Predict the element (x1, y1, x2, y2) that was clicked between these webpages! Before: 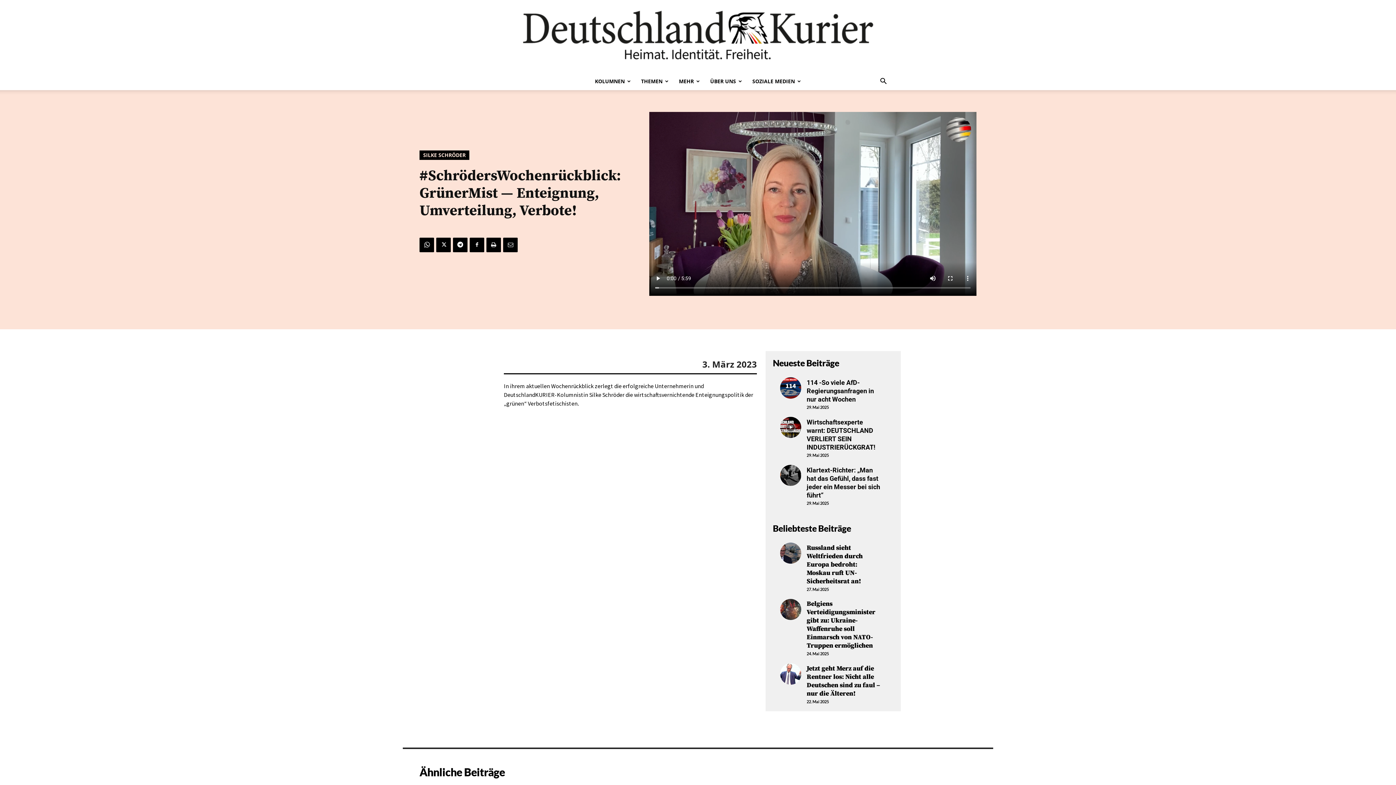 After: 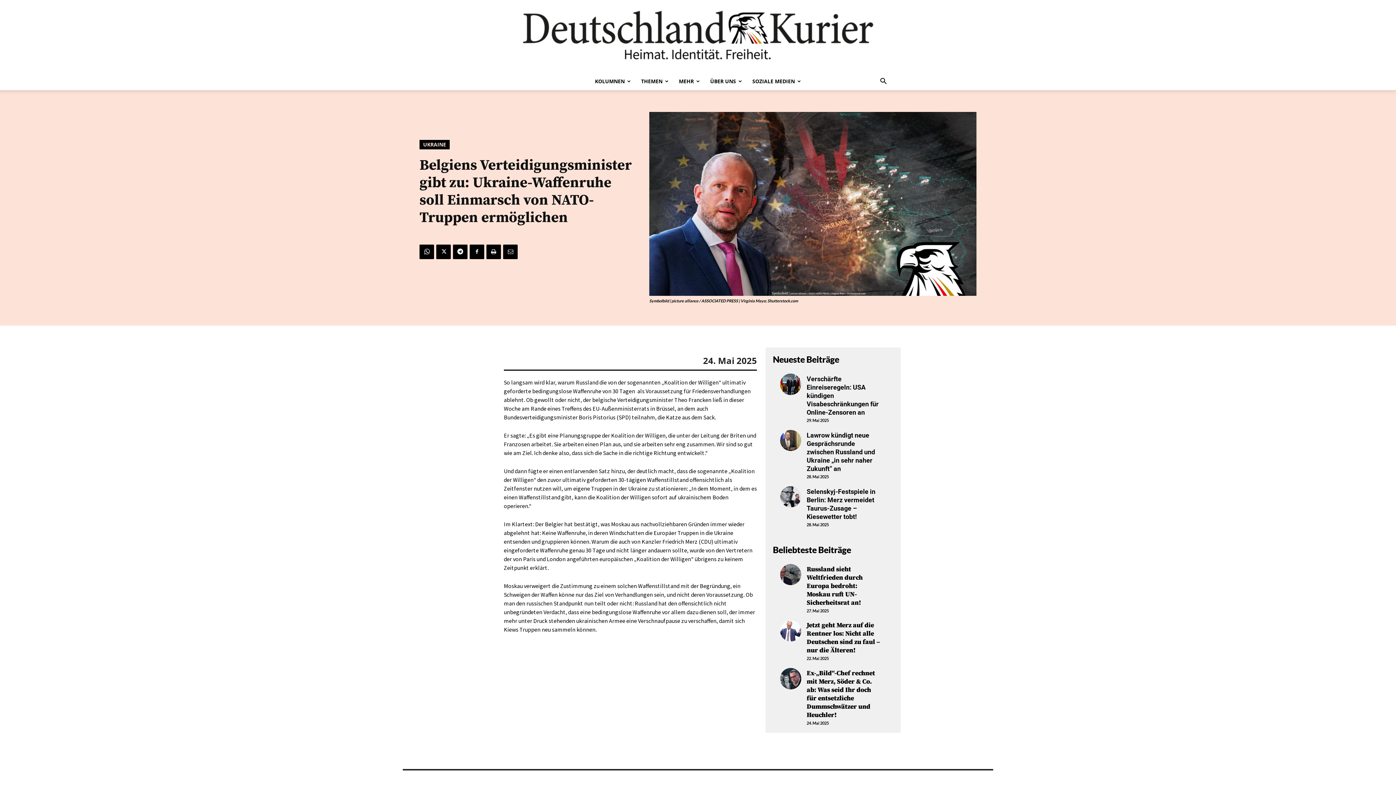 Action: bbox: (806, 600, 875, 650) label: Belgiens Verteidigungsminister gibt zu: Ukraine-Waffenruhe soll Einmarsch von NATO-Truppen ermöglichen